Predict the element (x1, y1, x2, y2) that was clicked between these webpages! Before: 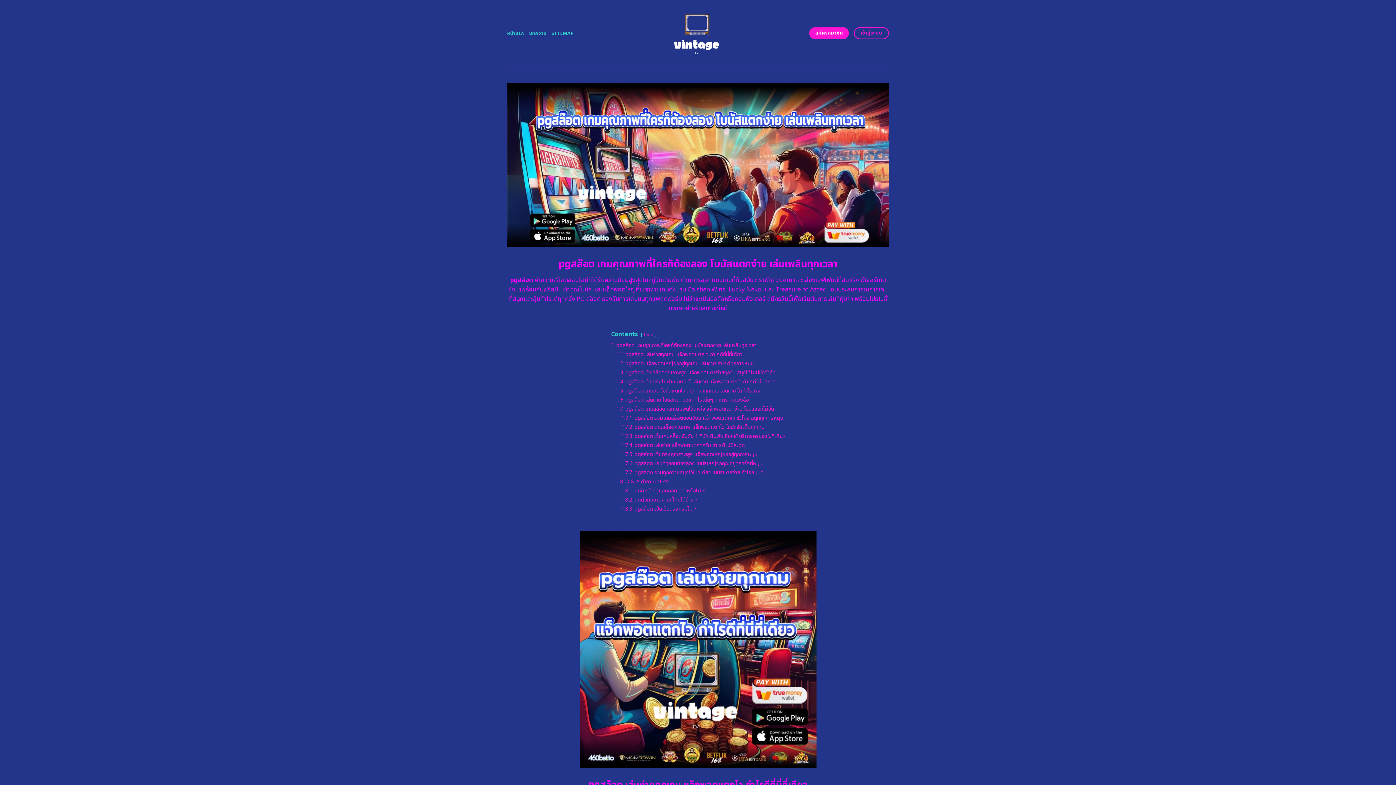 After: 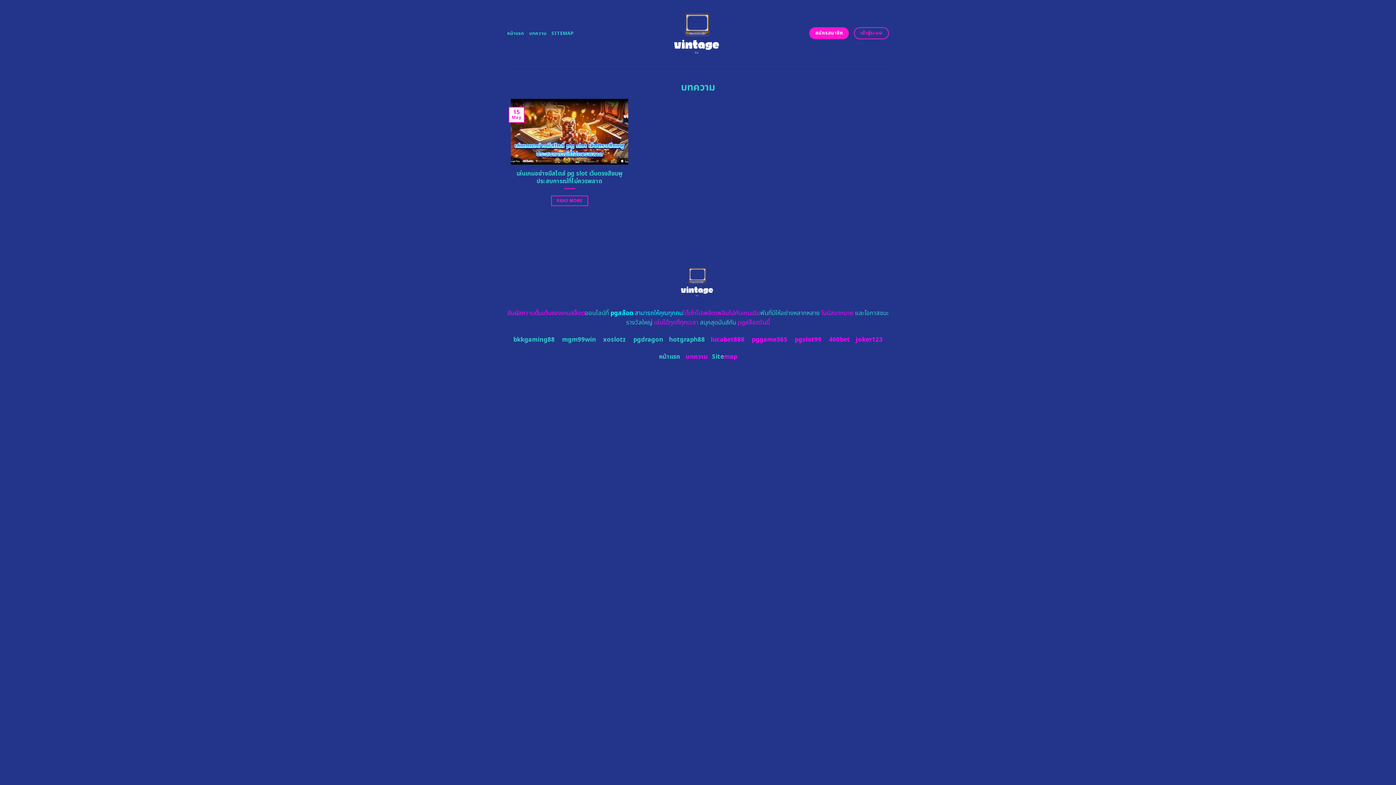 Action: label: บทความ bbox: (529, 26, 546, 39)